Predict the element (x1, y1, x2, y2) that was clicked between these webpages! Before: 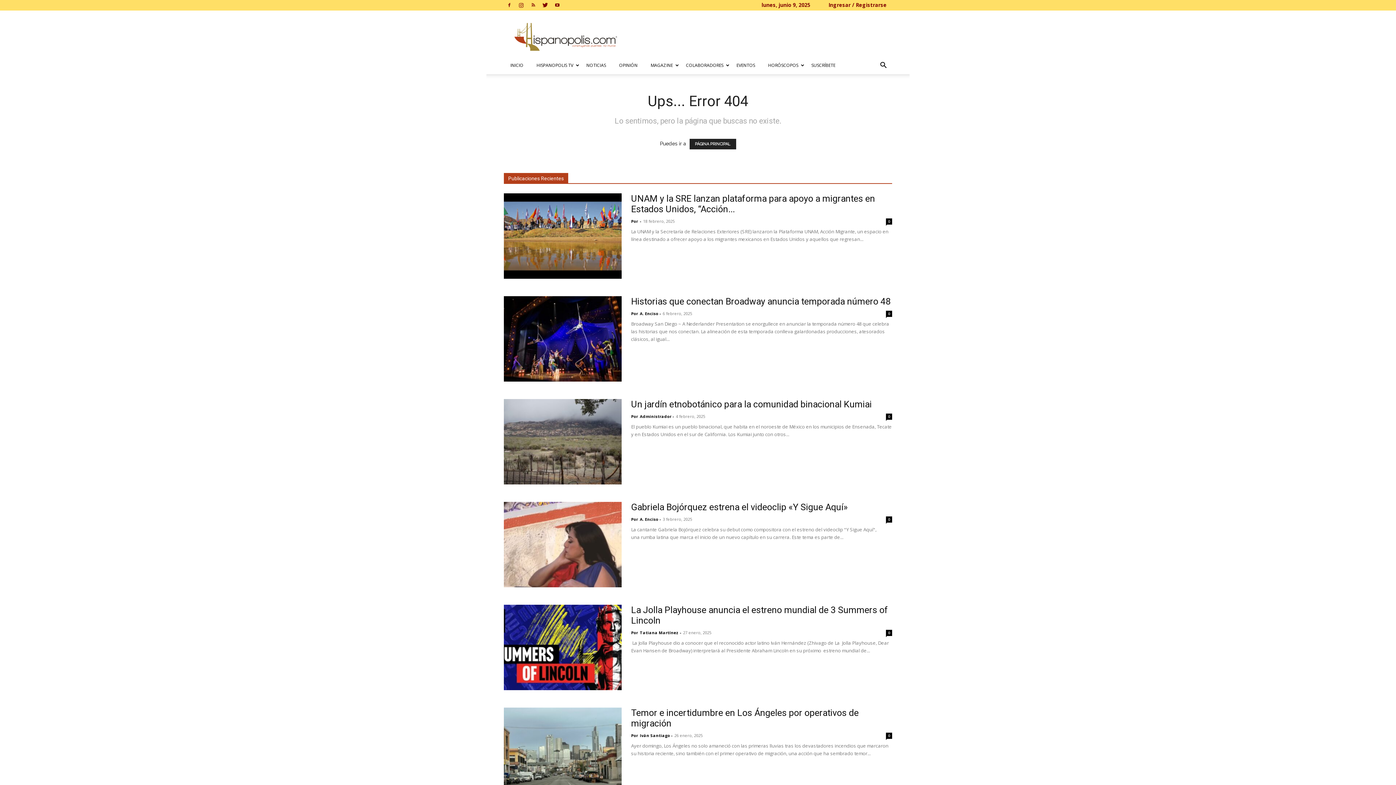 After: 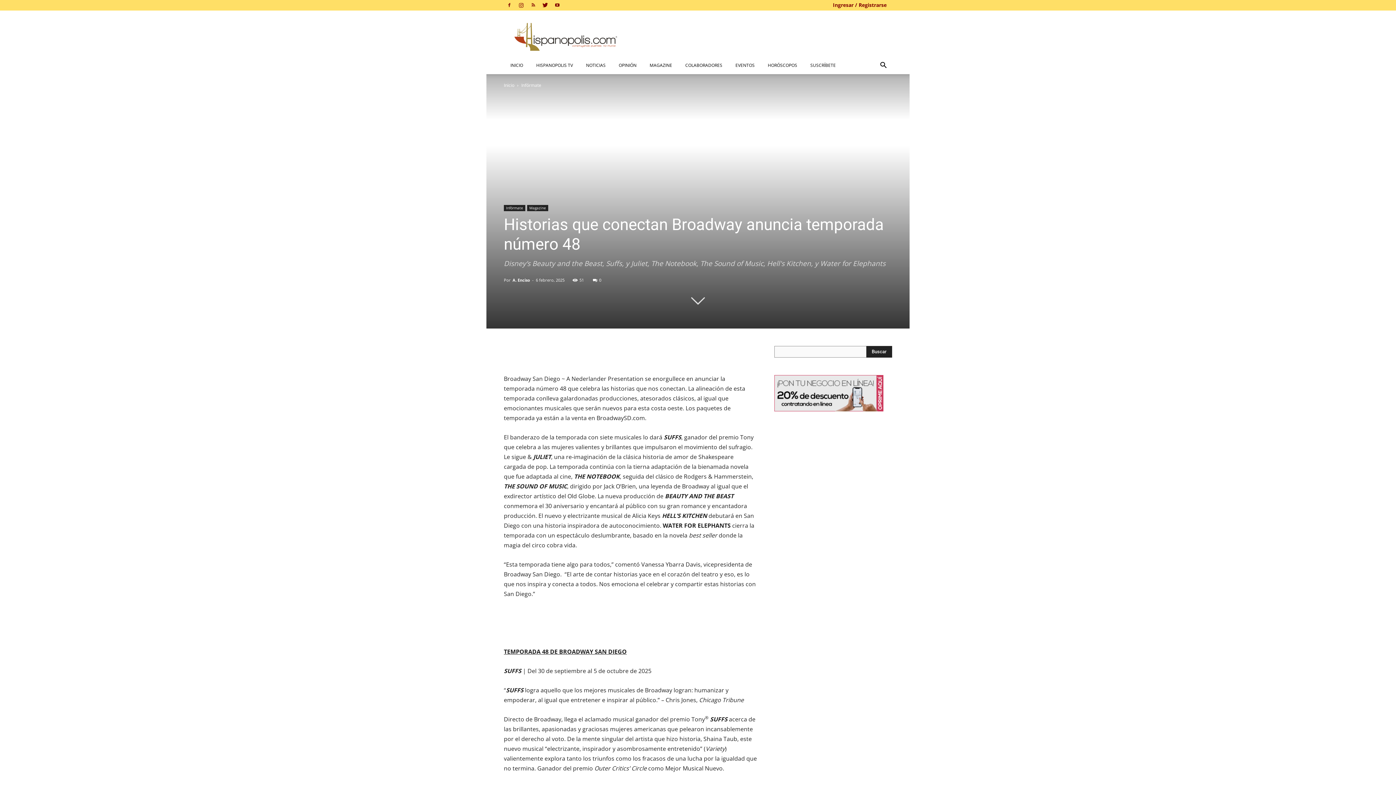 Action: bbox: (504, 296, 621, 381)